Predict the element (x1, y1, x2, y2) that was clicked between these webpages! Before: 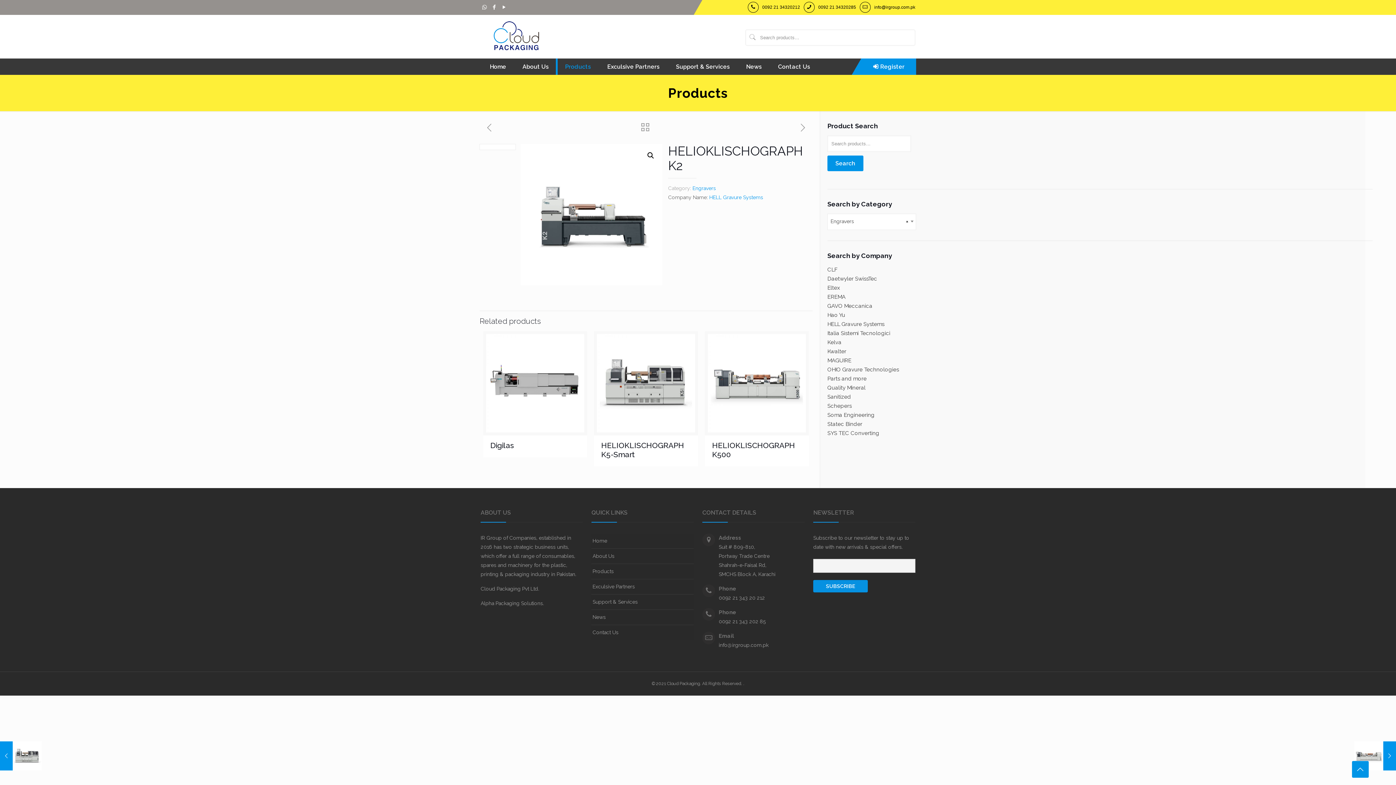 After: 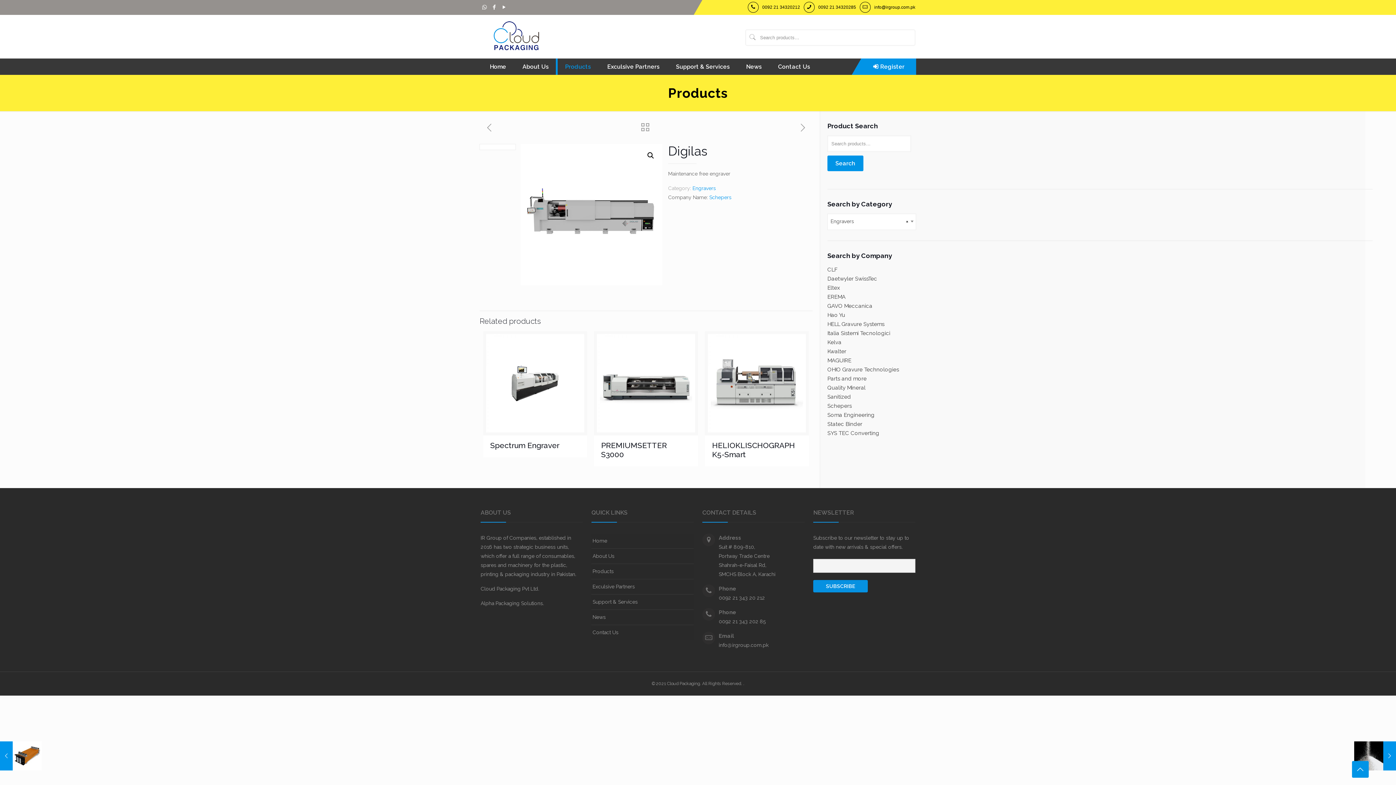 Action: bbox: (490, 441, 514, 450) label: Digilas